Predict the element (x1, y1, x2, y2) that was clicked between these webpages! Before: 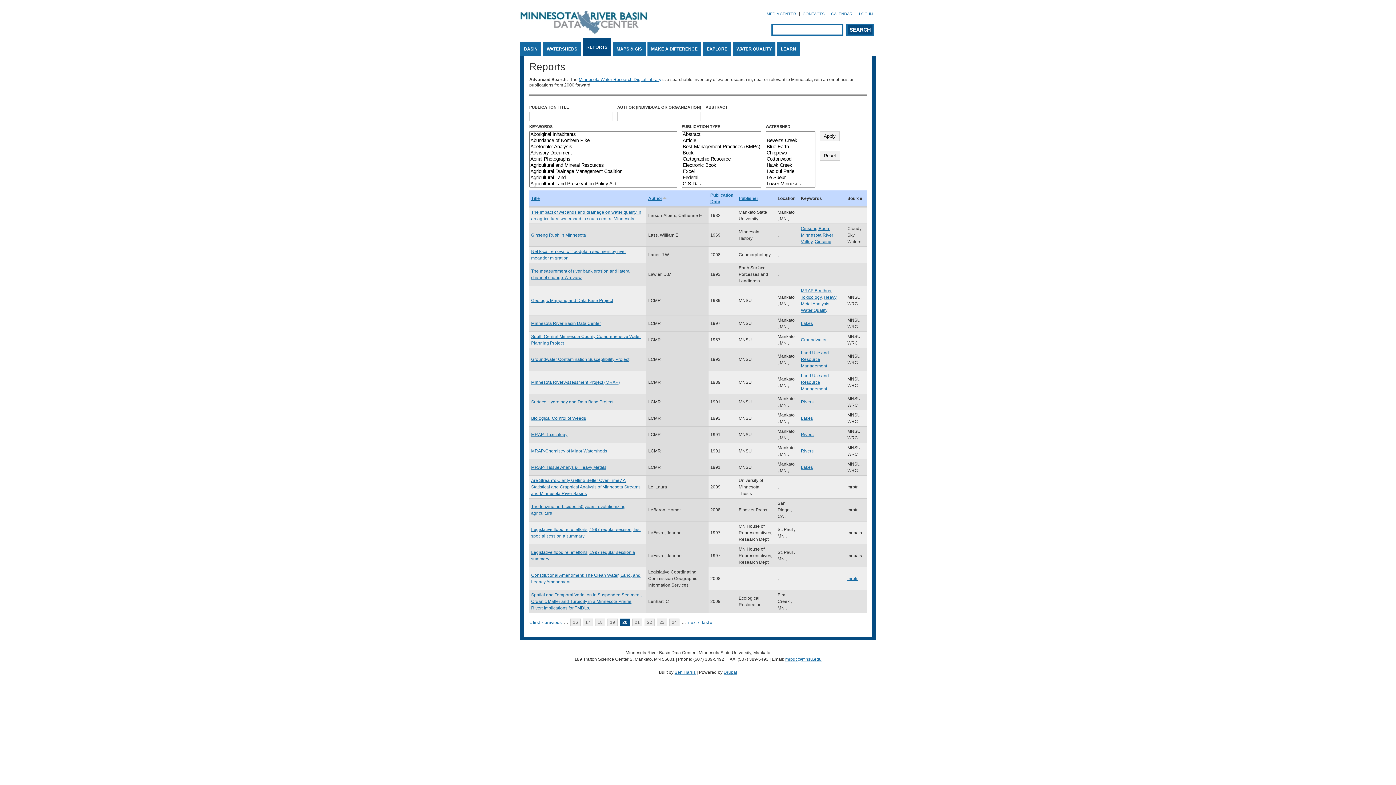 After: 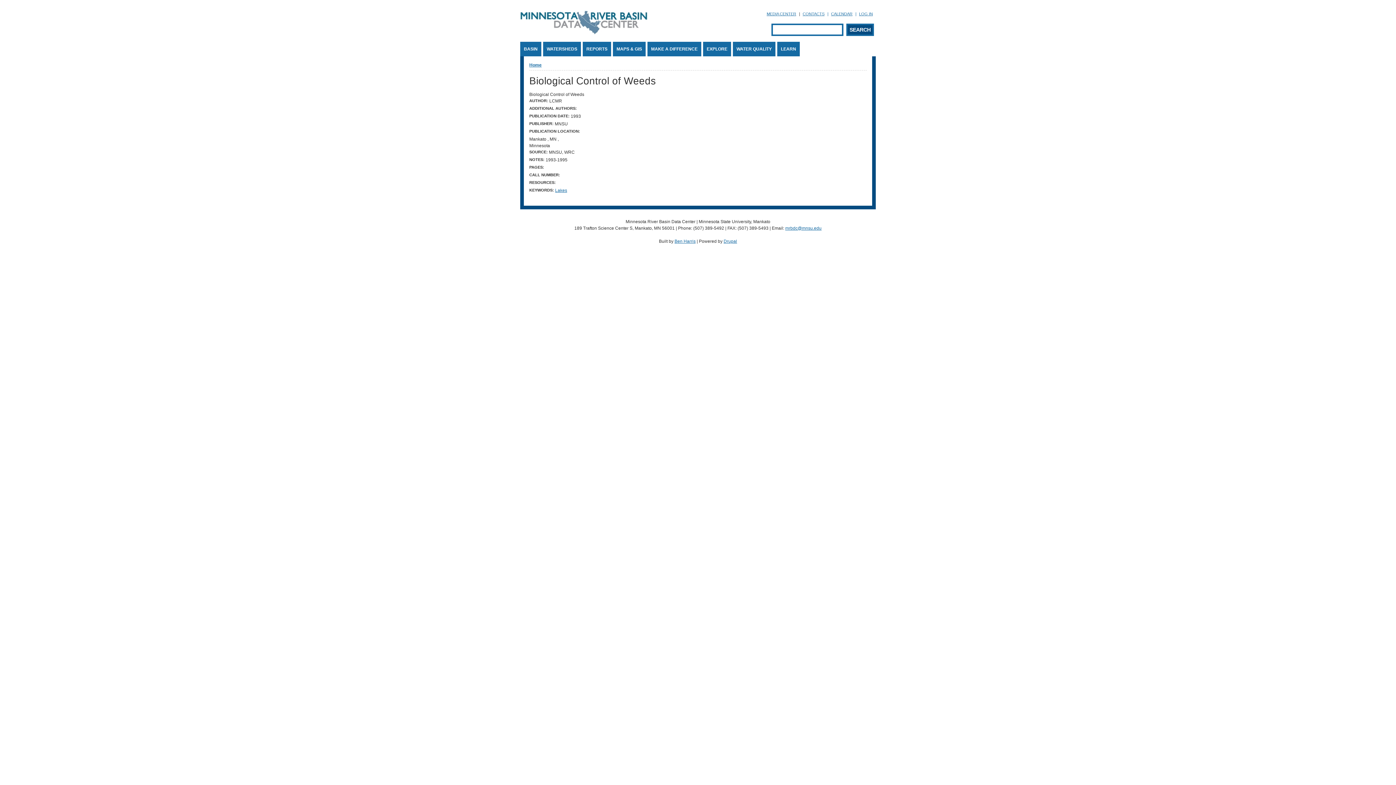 Action: label: Biological Control of Weeds bbox: (531, 416, 586, 421)